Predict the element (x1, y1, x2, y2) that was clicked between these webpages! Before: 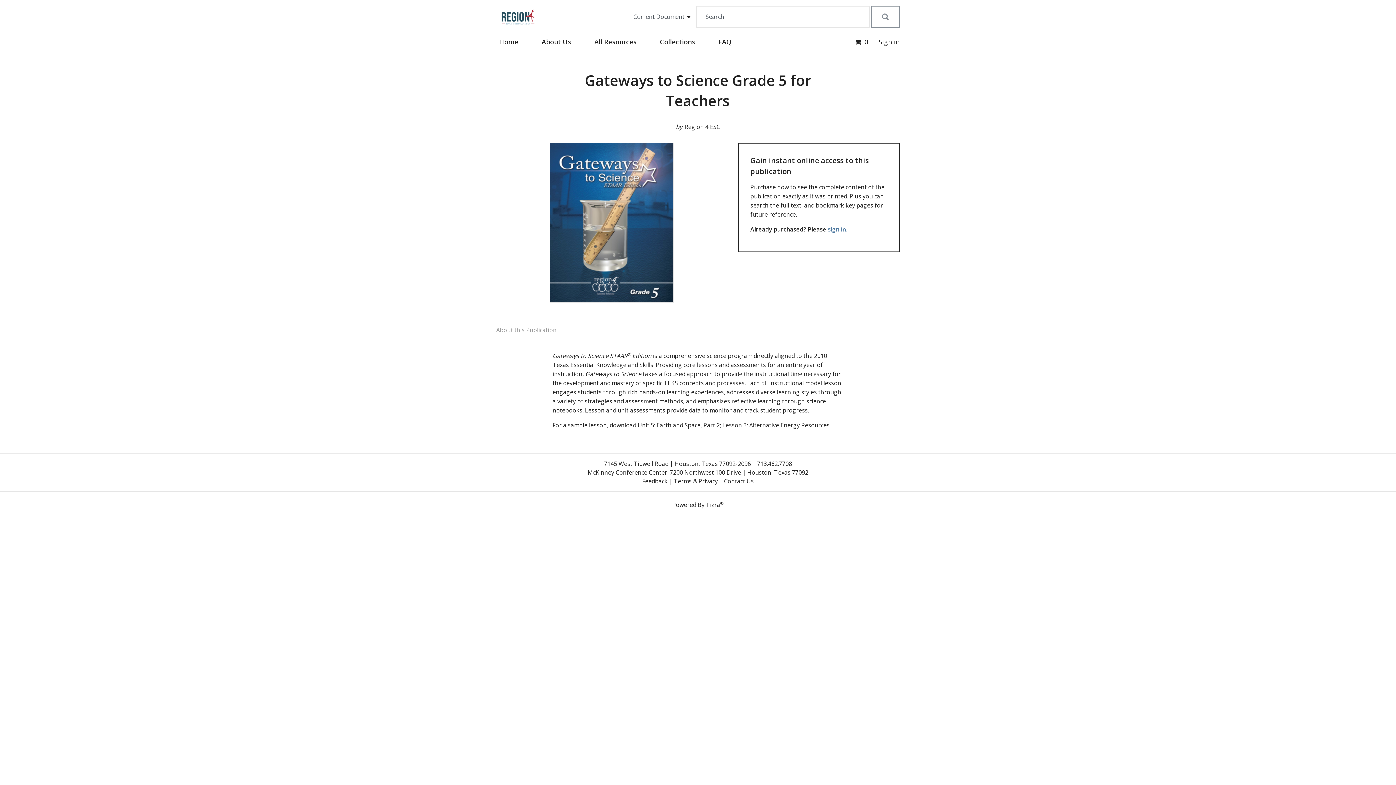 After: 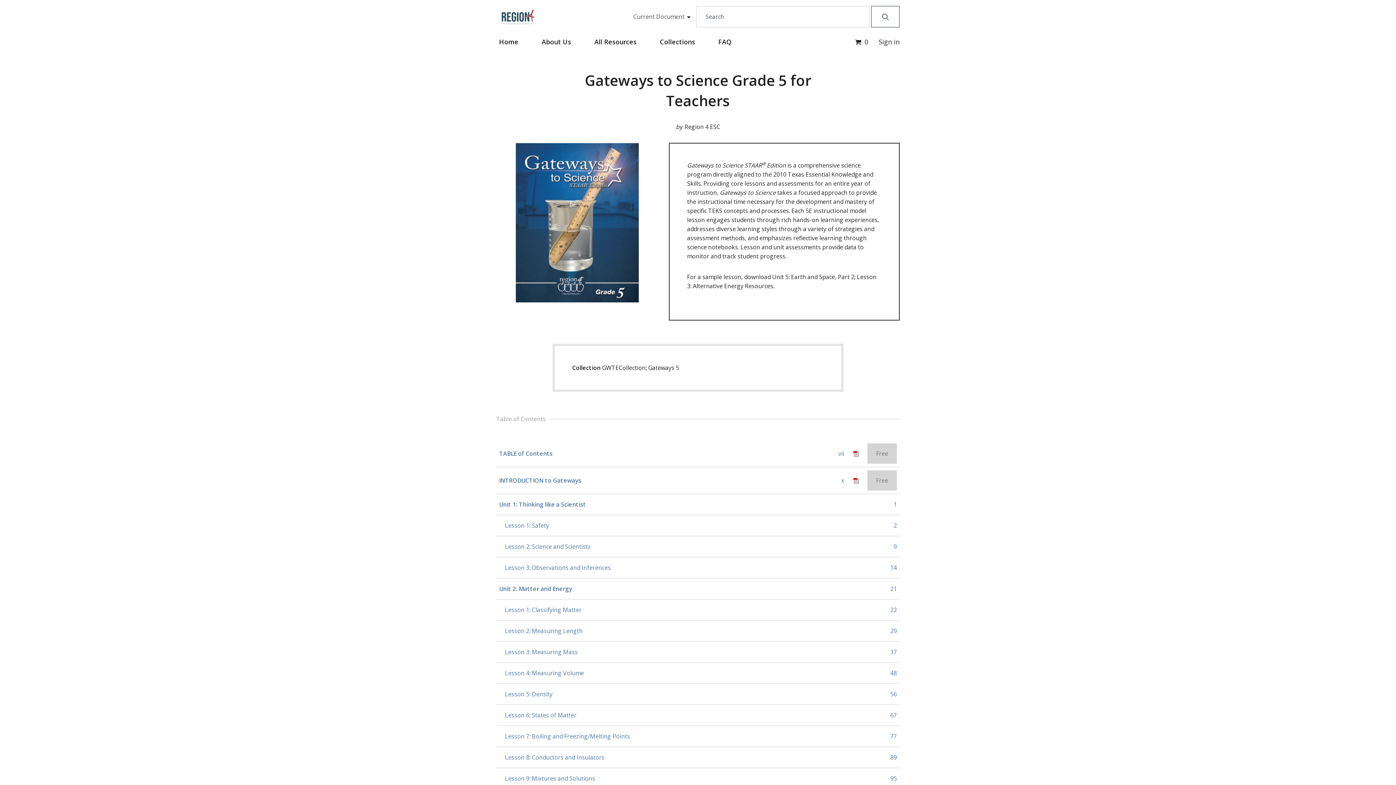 Action: bbox: (550, 218, 673, 226)